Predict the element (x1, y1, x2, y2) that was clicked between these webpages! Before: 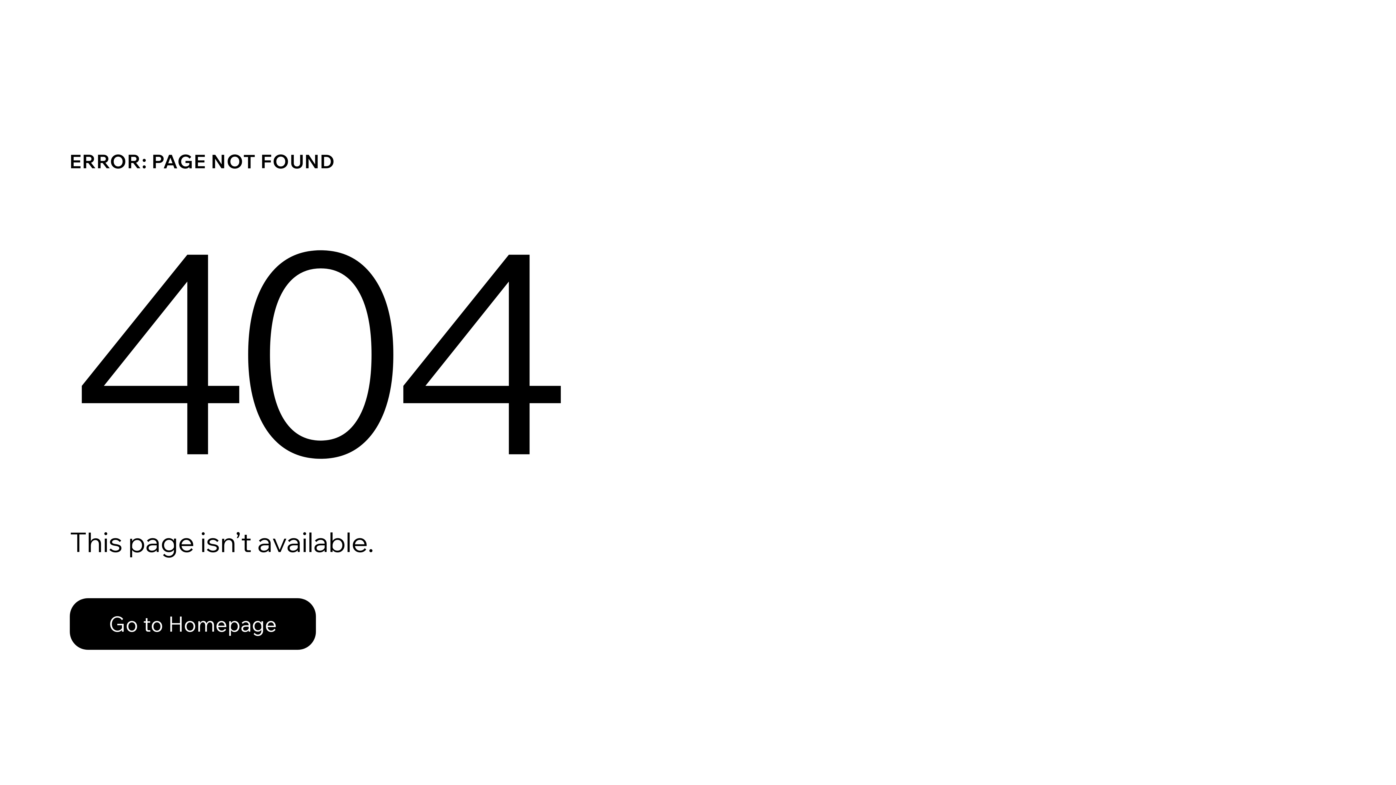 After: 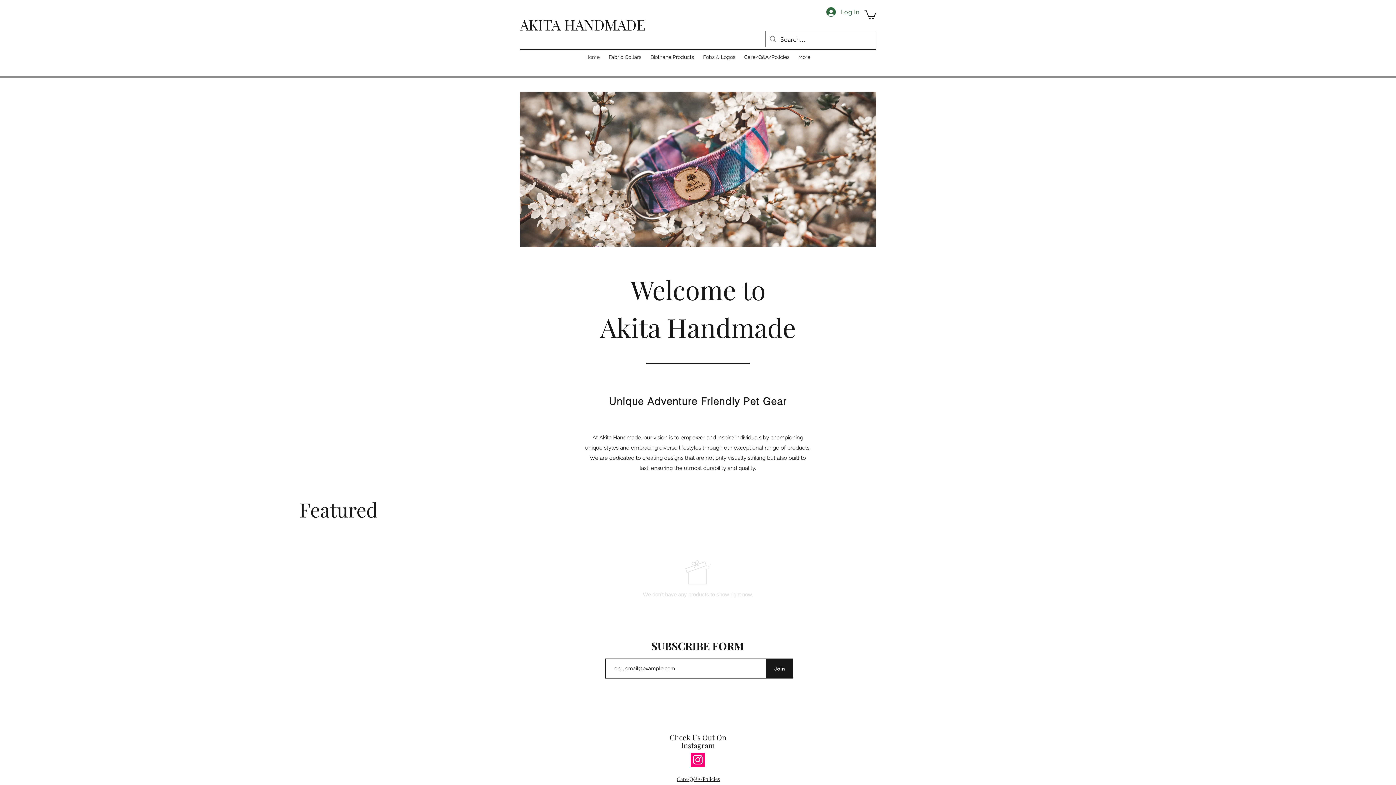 Action: label: Go to Homepage bbox: (69, 582, 768, 659)